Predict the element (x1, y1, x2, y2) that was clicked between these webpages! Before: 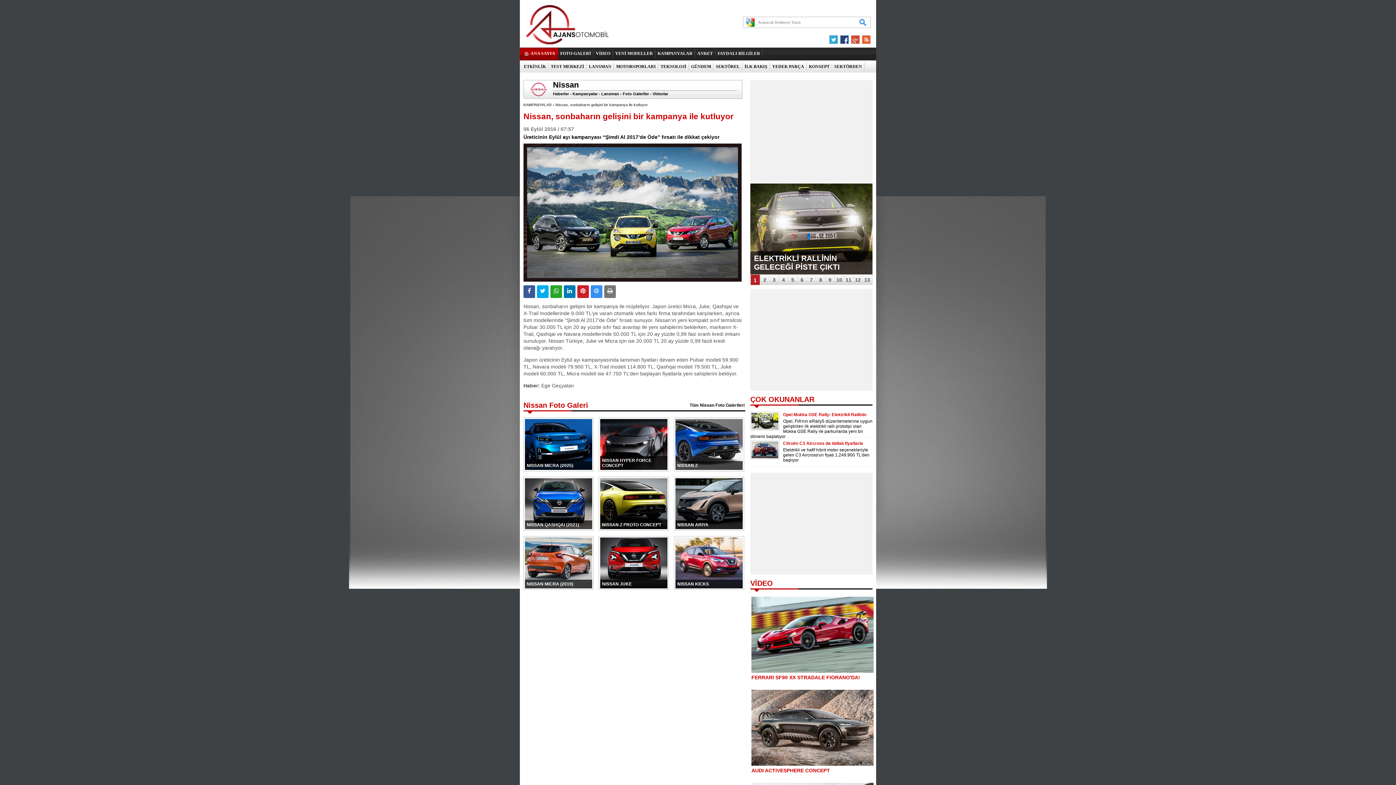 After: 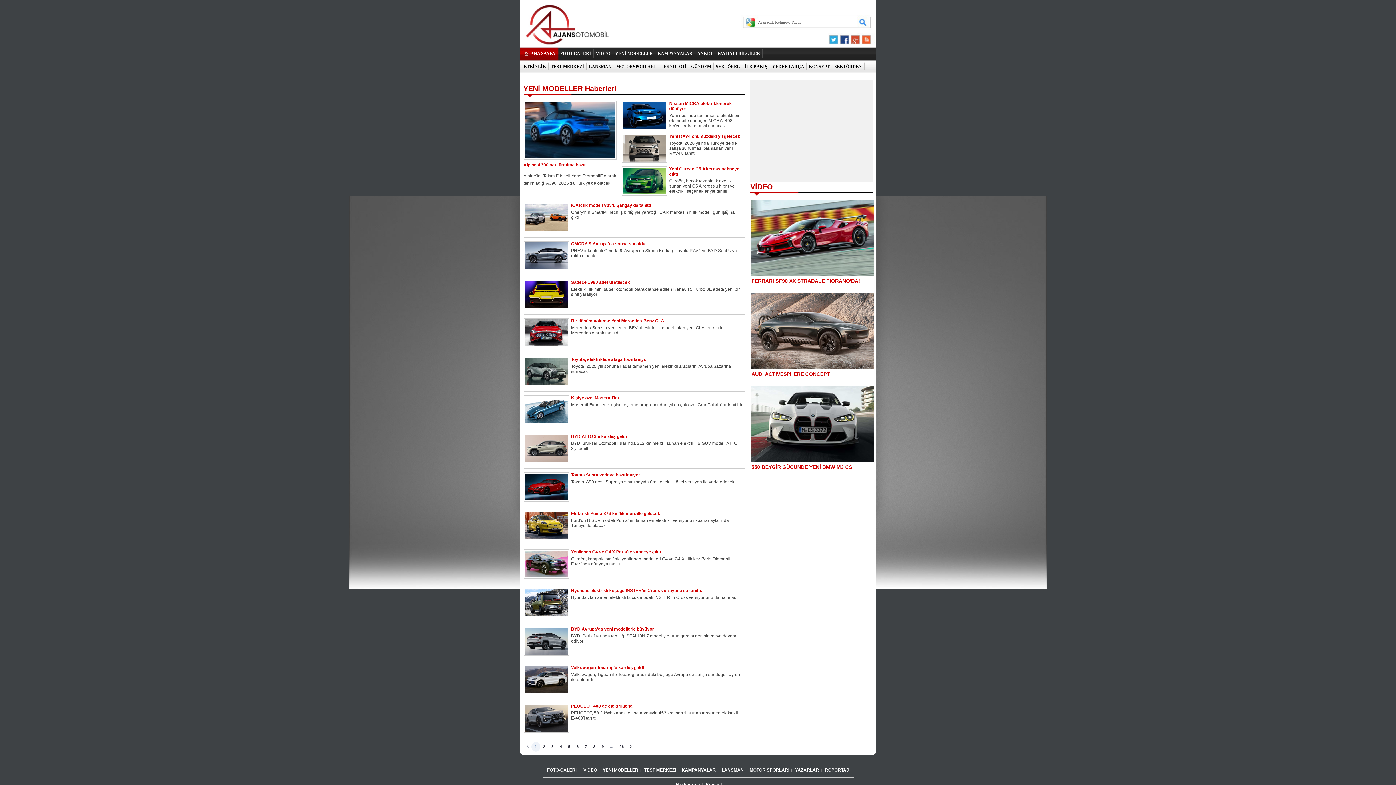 Action: bbox: (613, 50, 655, 56) label: YENİ MODELLER